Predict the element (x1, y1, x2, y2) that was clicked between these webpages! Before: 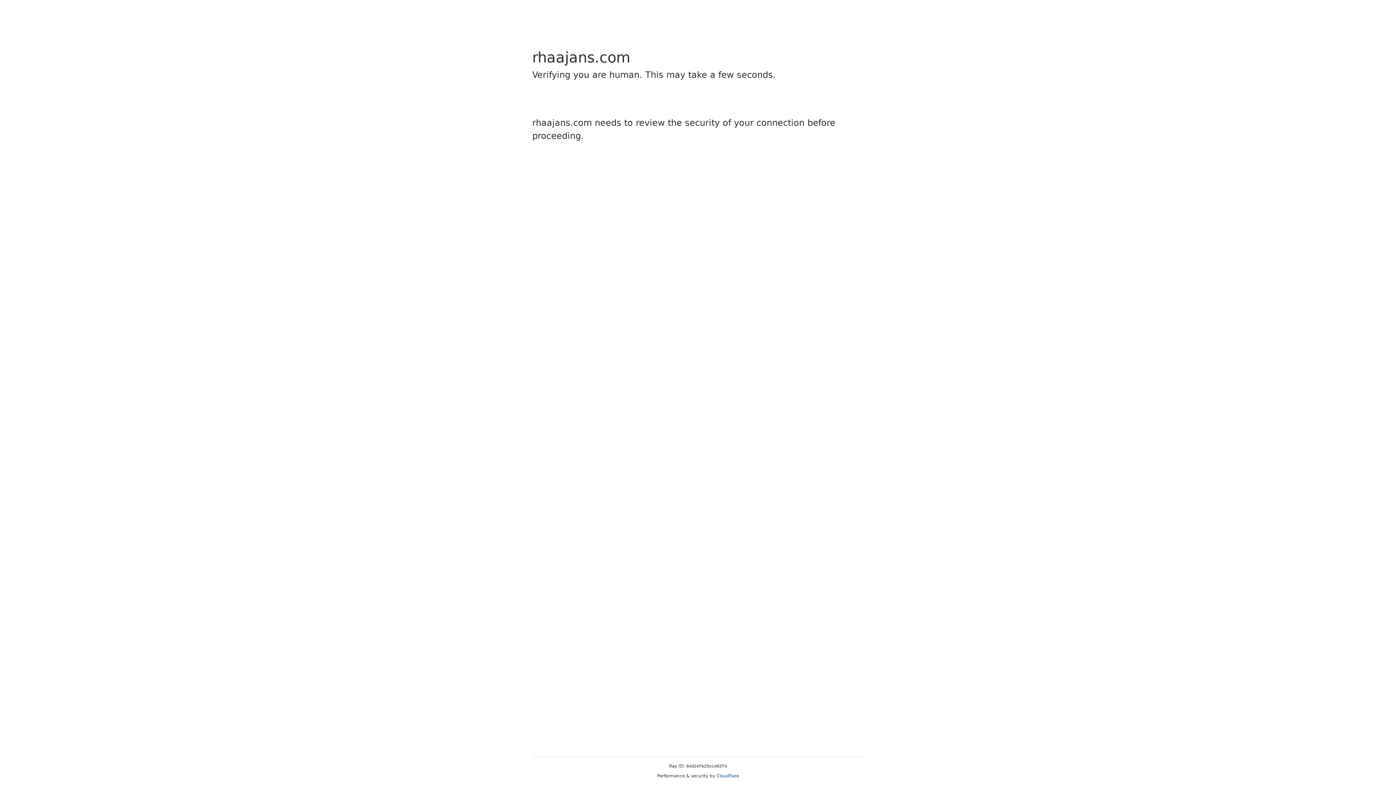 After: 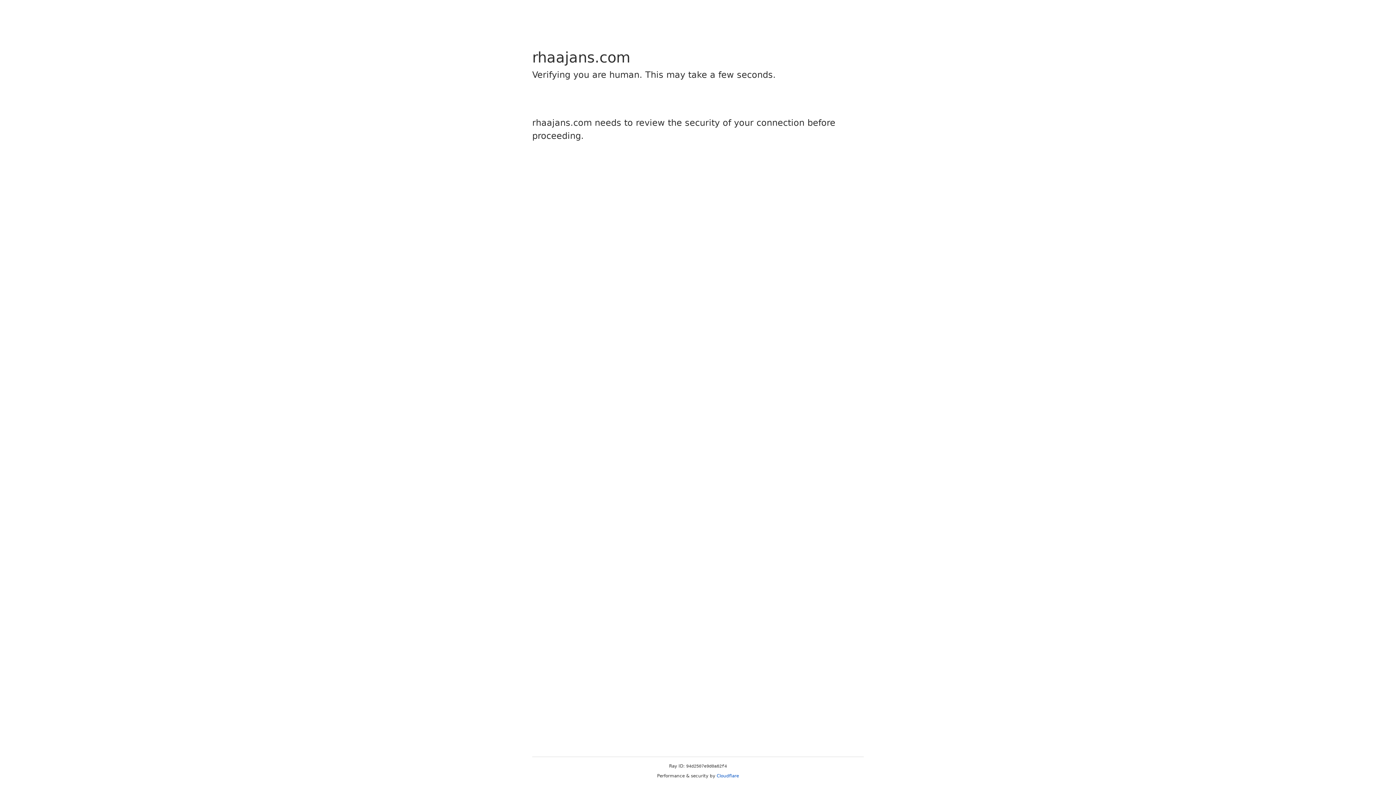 Action: label: Cloudflare bbox: (716, 773, 739, 778)